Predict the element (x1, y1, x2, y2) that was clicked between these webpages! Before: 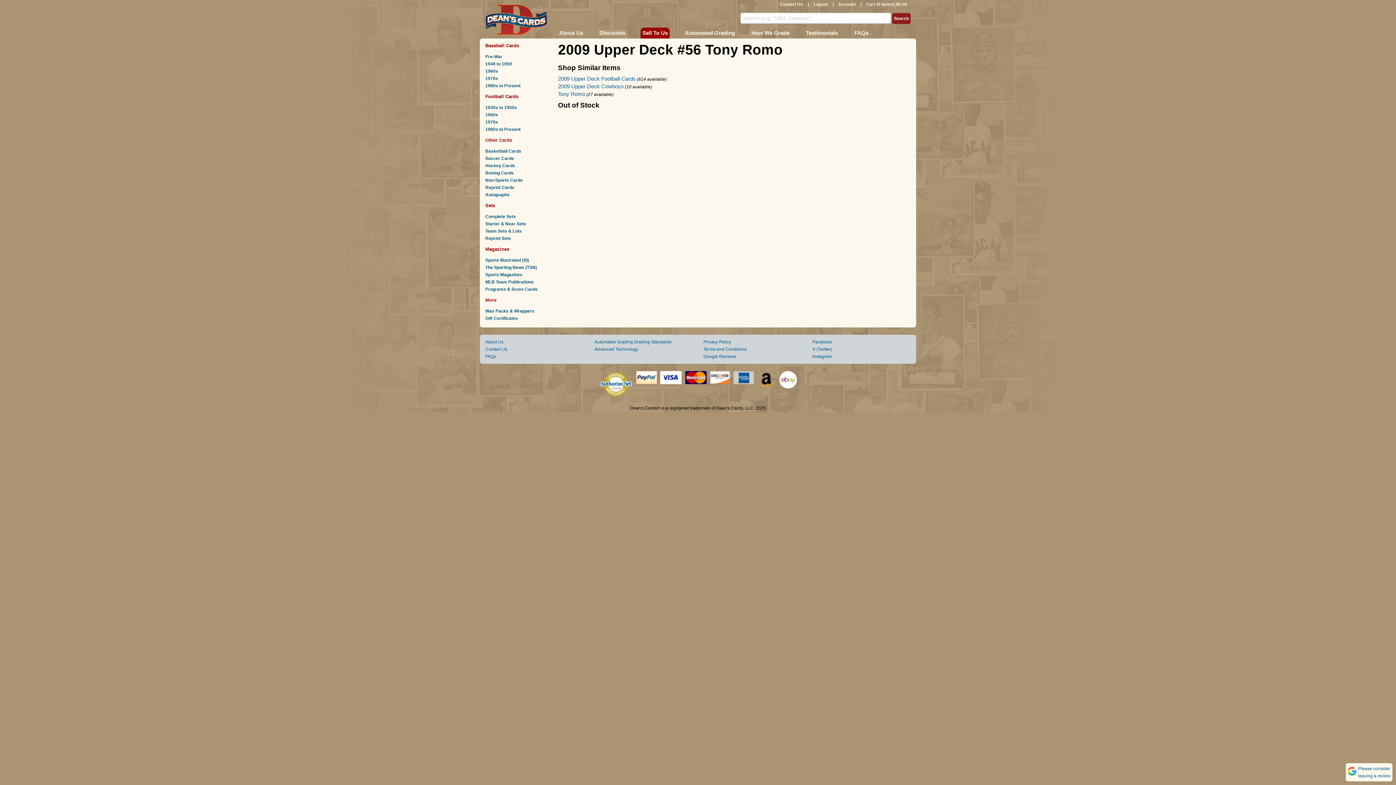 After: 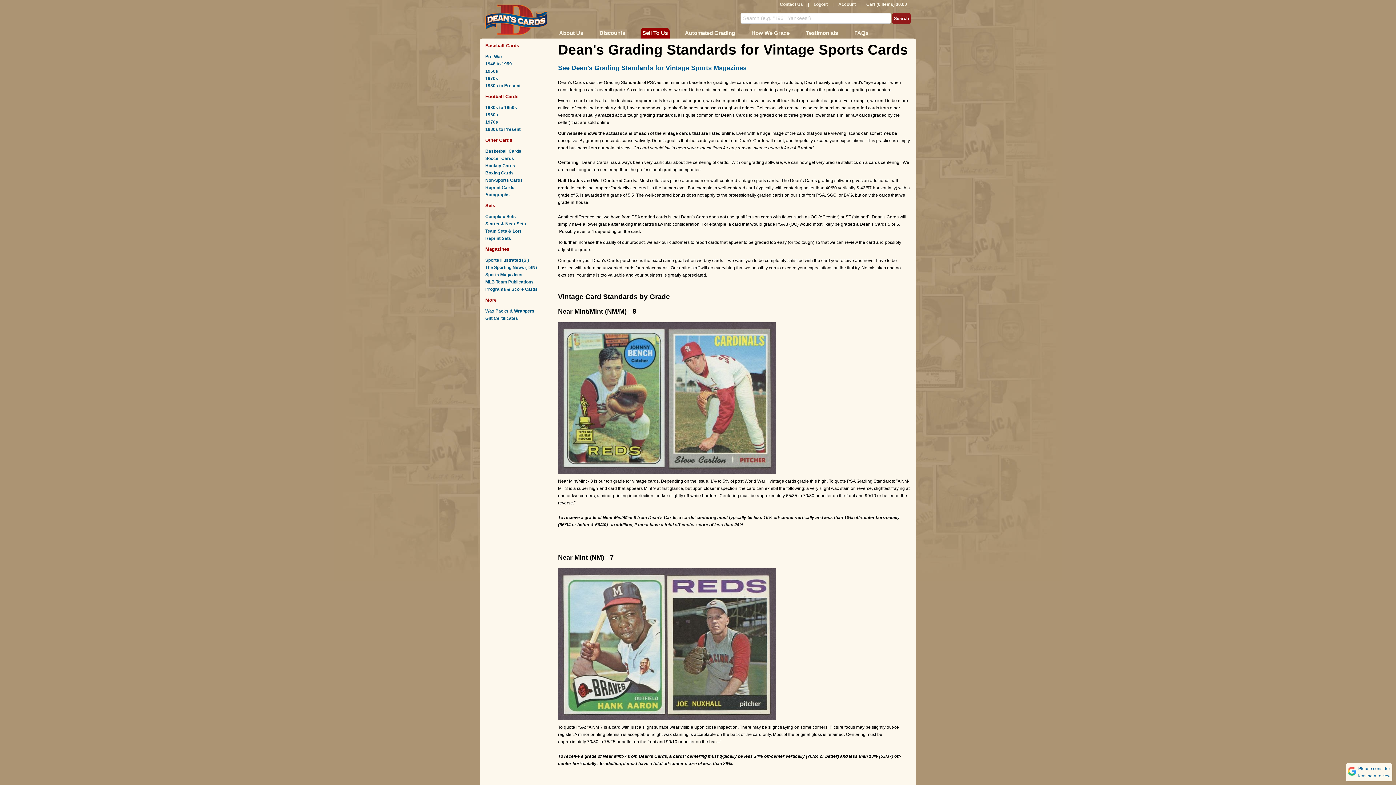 Action: label: Grading Standards bbox: (634, 339, 671, 344)